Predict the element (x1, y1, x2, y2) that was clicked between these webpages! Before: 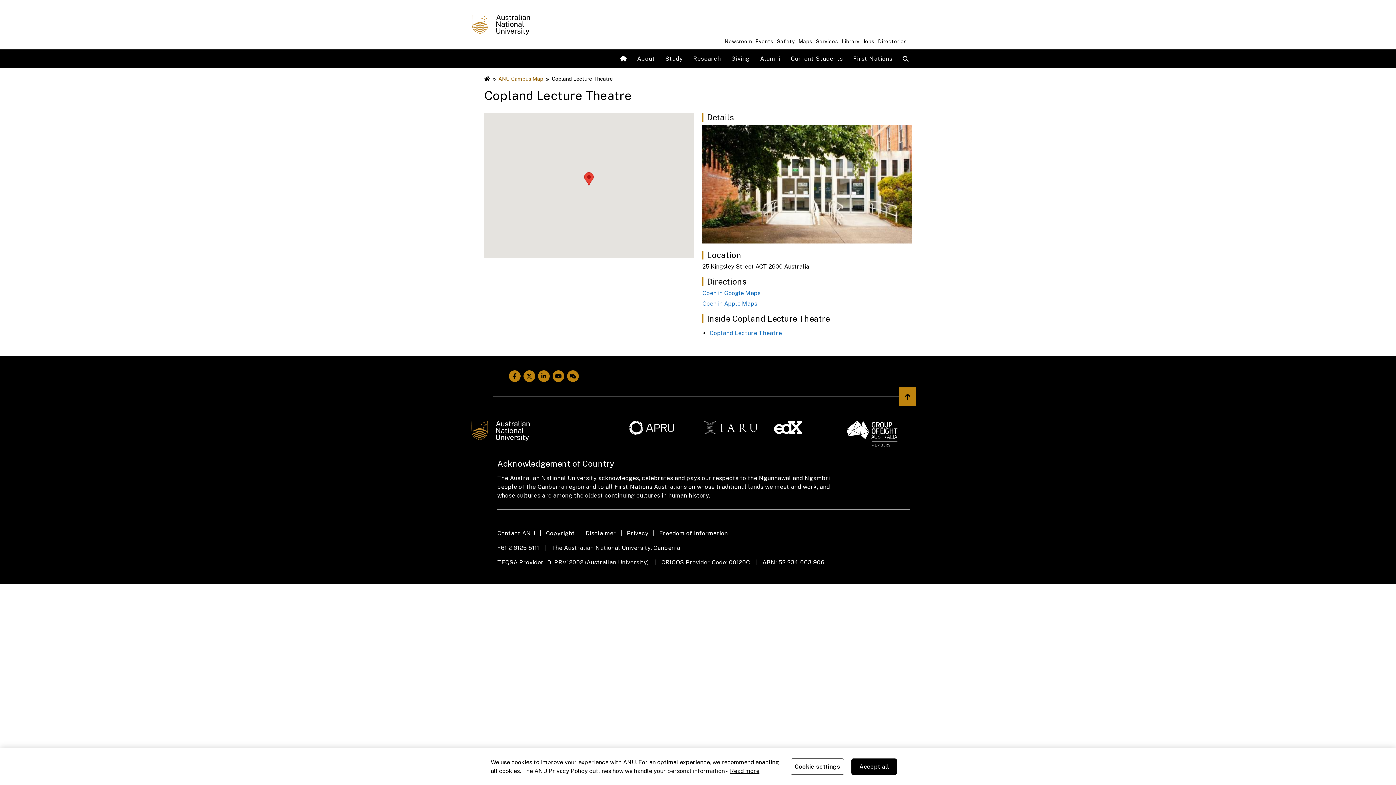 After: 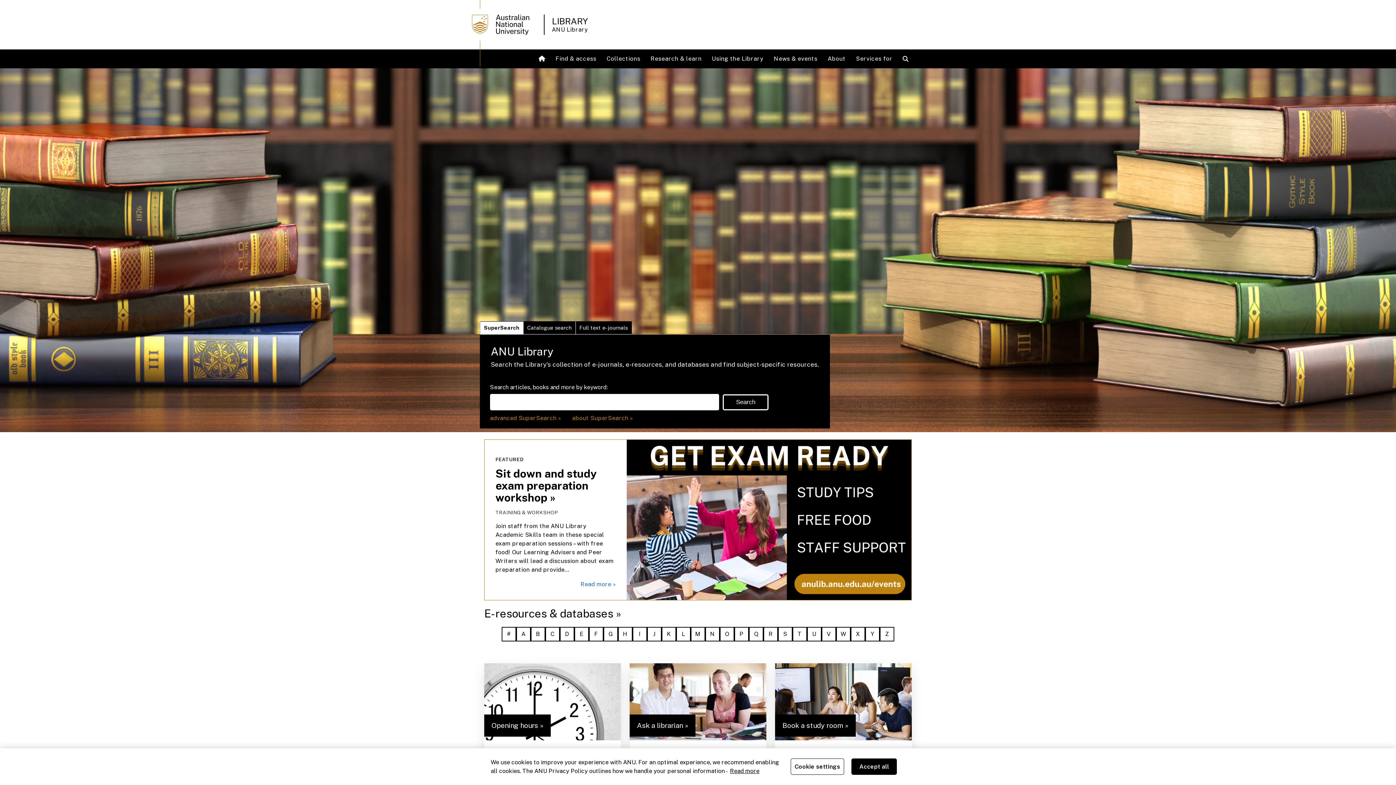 Action: label: Library bbox: (841, 37, 863, 45)